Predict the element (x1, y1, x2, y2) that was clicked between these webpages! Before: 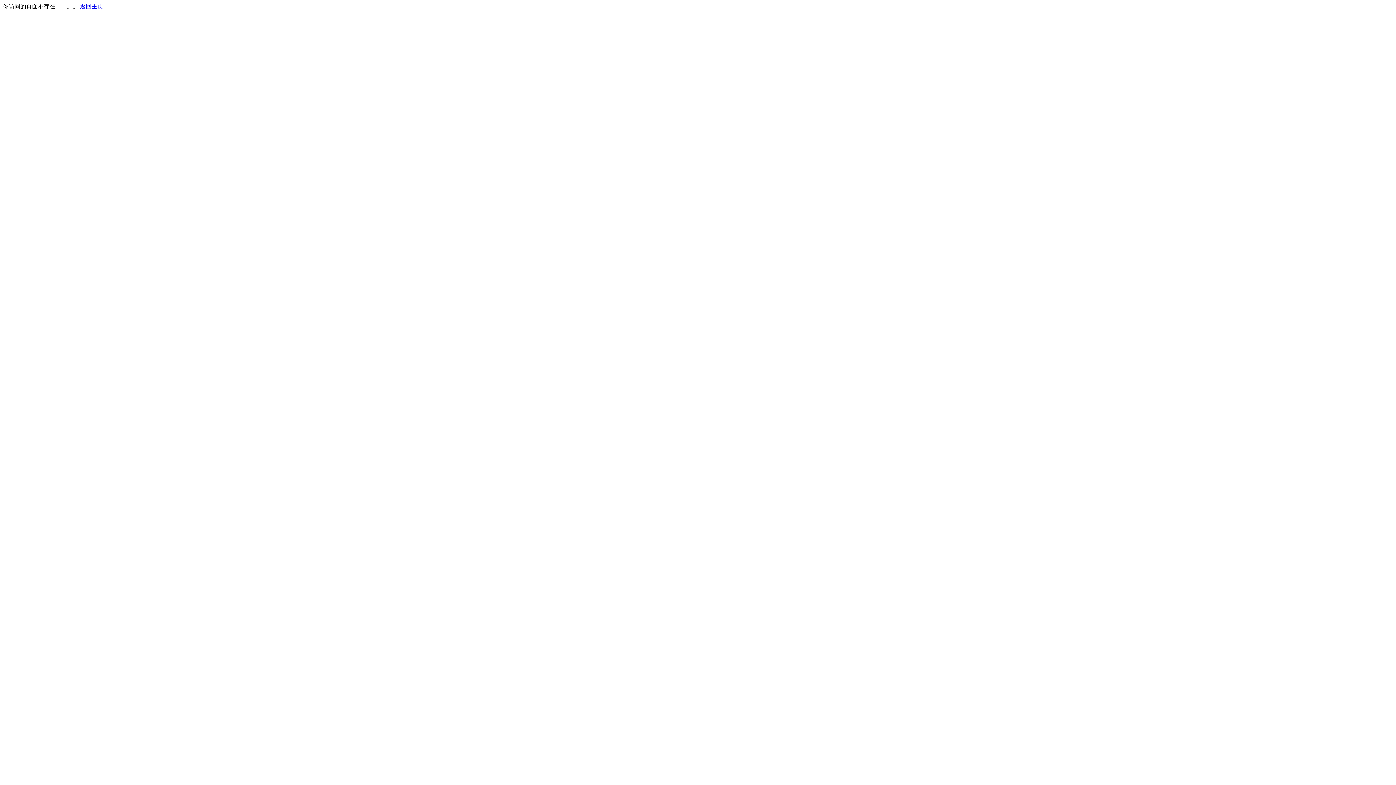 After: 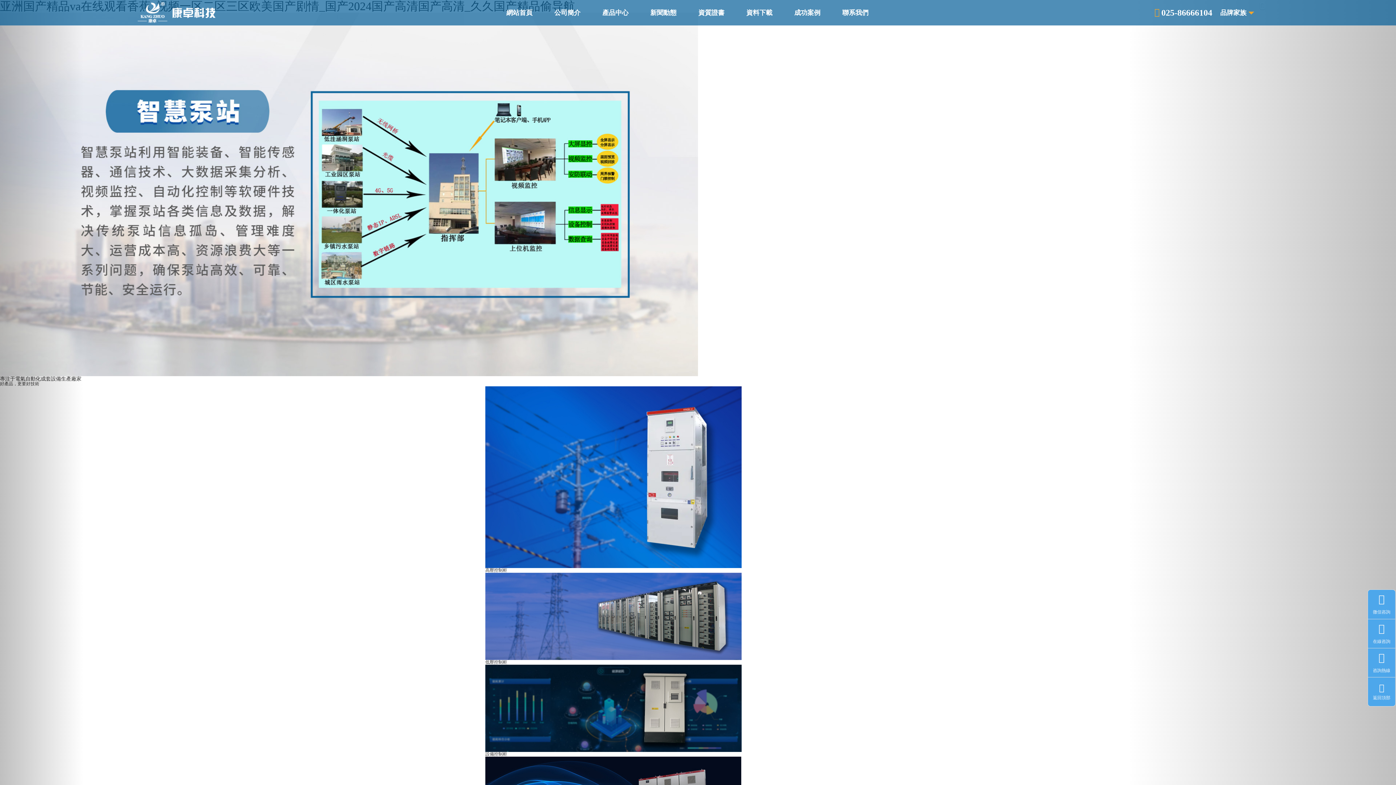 Action: label: 返回主页 bbox: (80, 3, 103, 9)